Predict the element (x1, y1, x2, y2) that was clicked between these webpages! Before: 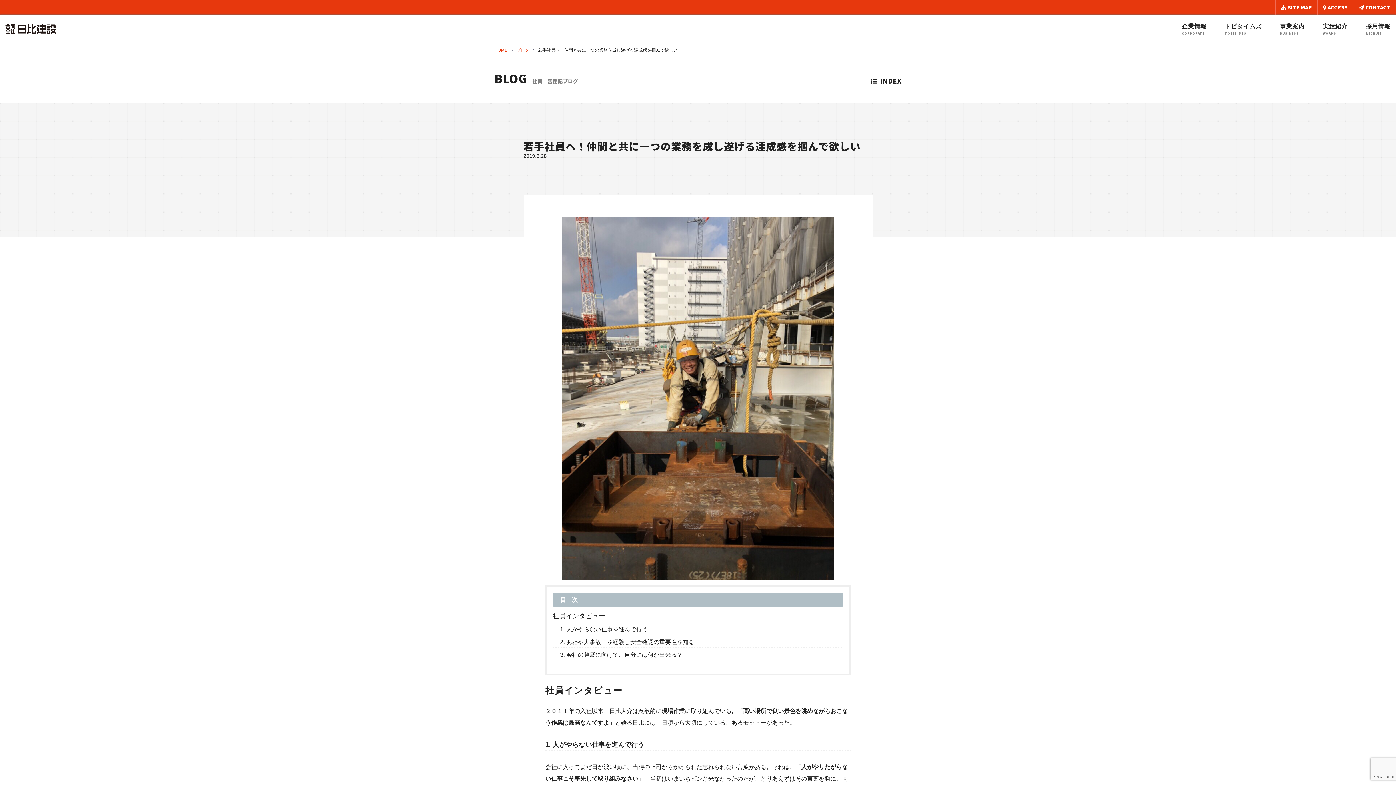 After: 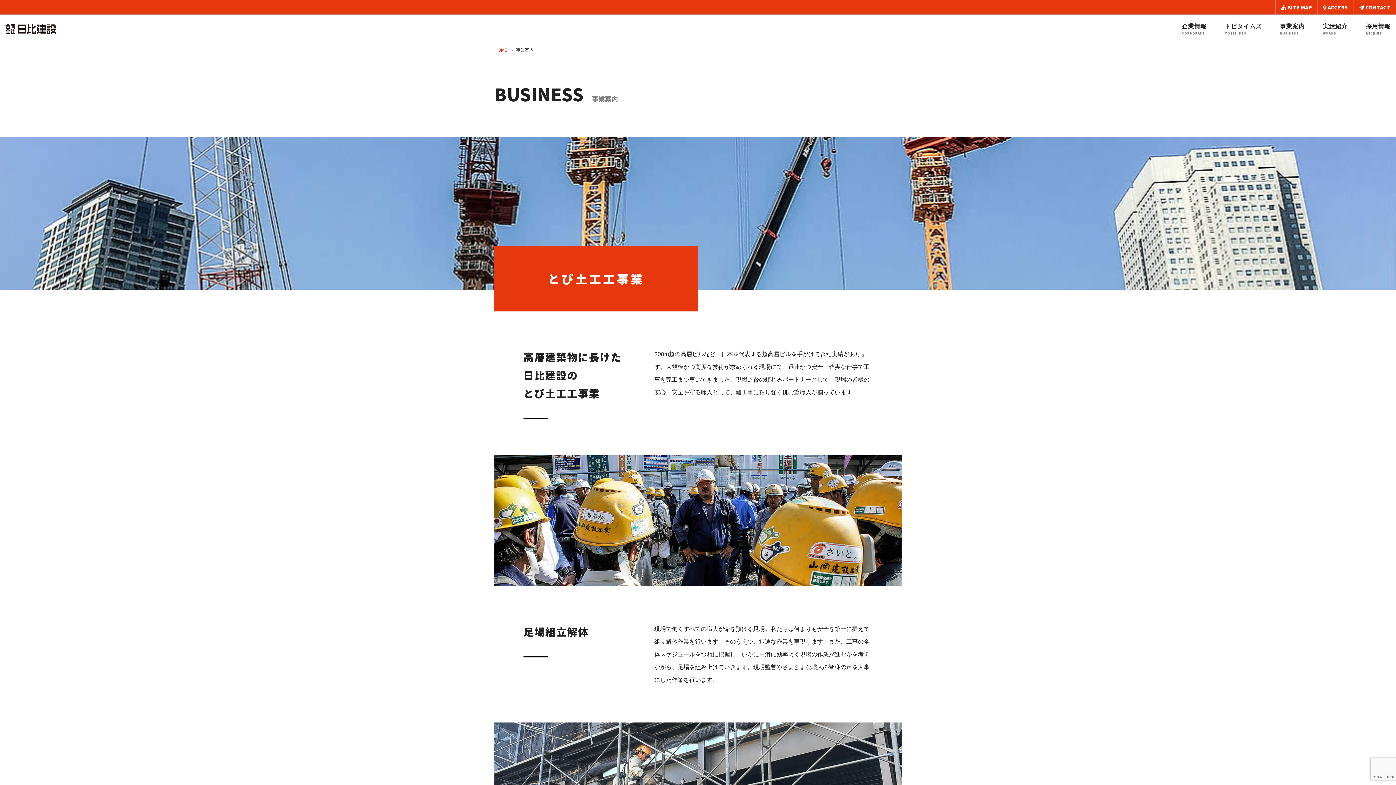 Action: label: 事業案内
BUSINESS bbox: (1280, 23, 1305, 34)